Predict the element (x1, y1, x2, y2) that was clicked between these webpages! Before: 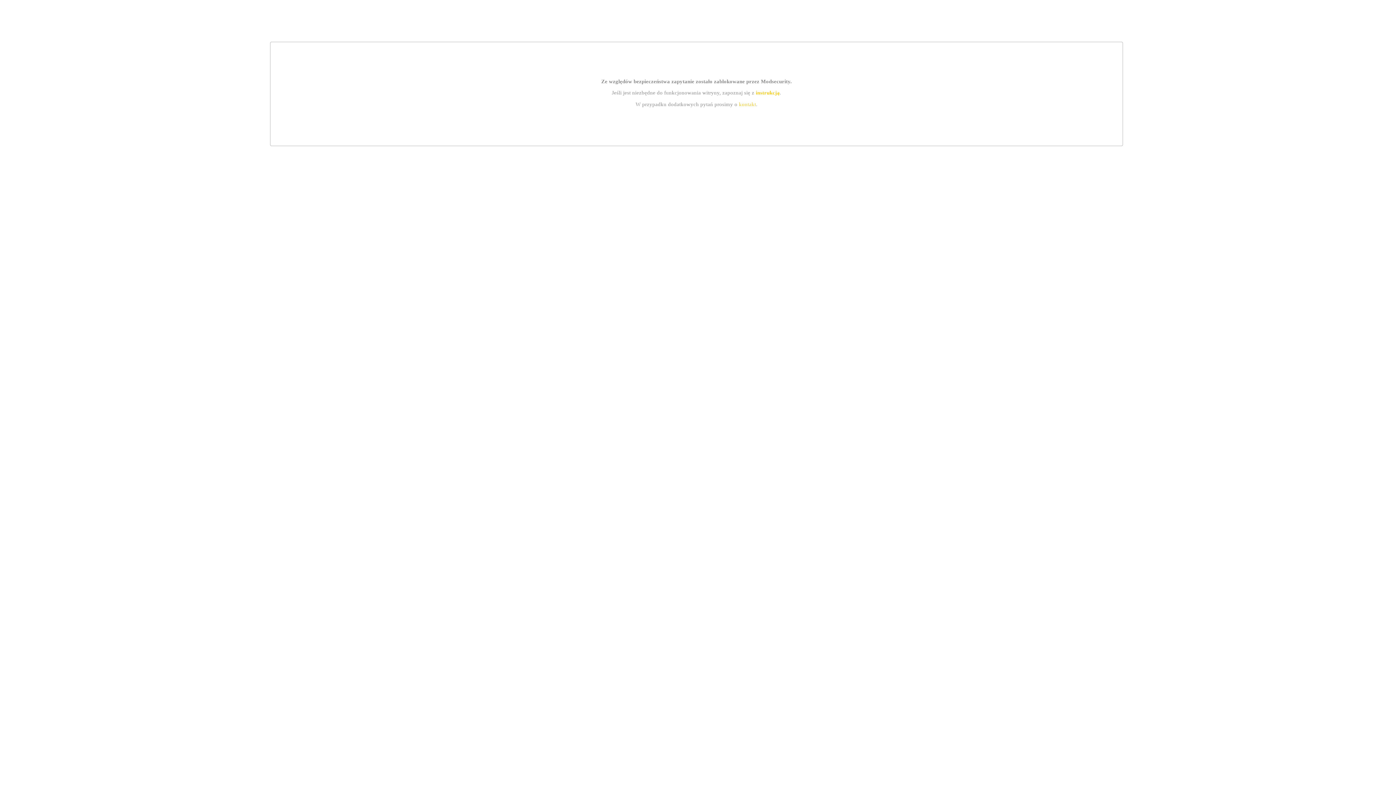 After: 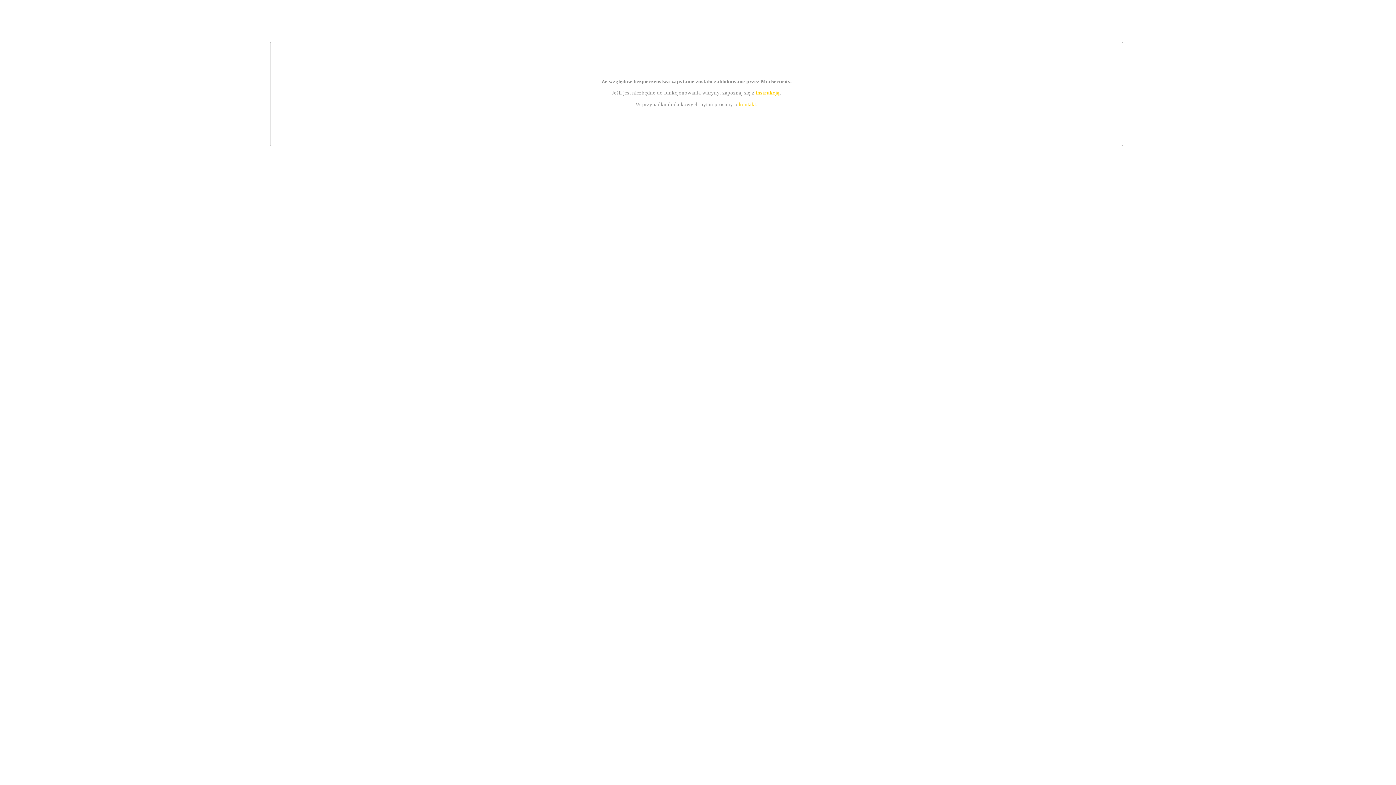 Action: bbox: (739, 101, 756, 107) label: kontakt